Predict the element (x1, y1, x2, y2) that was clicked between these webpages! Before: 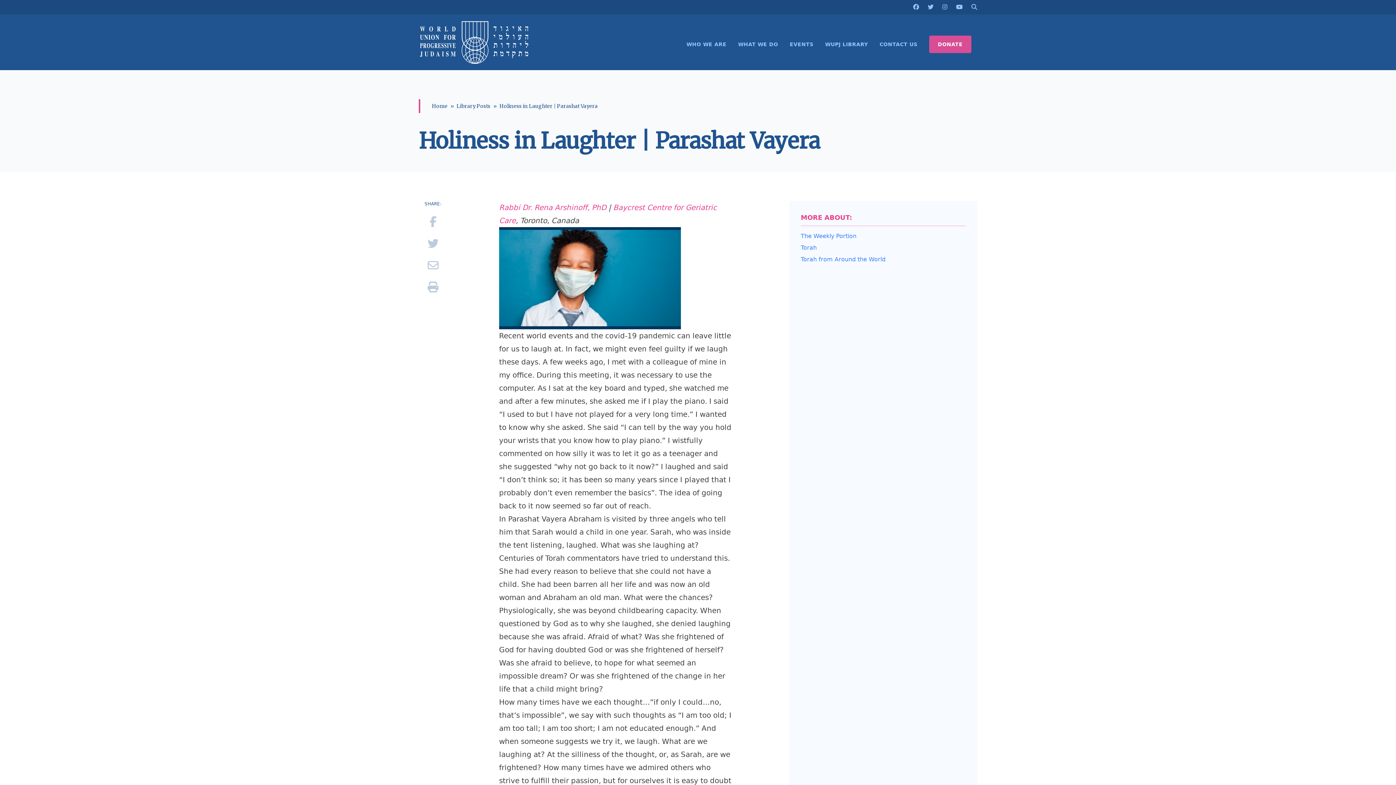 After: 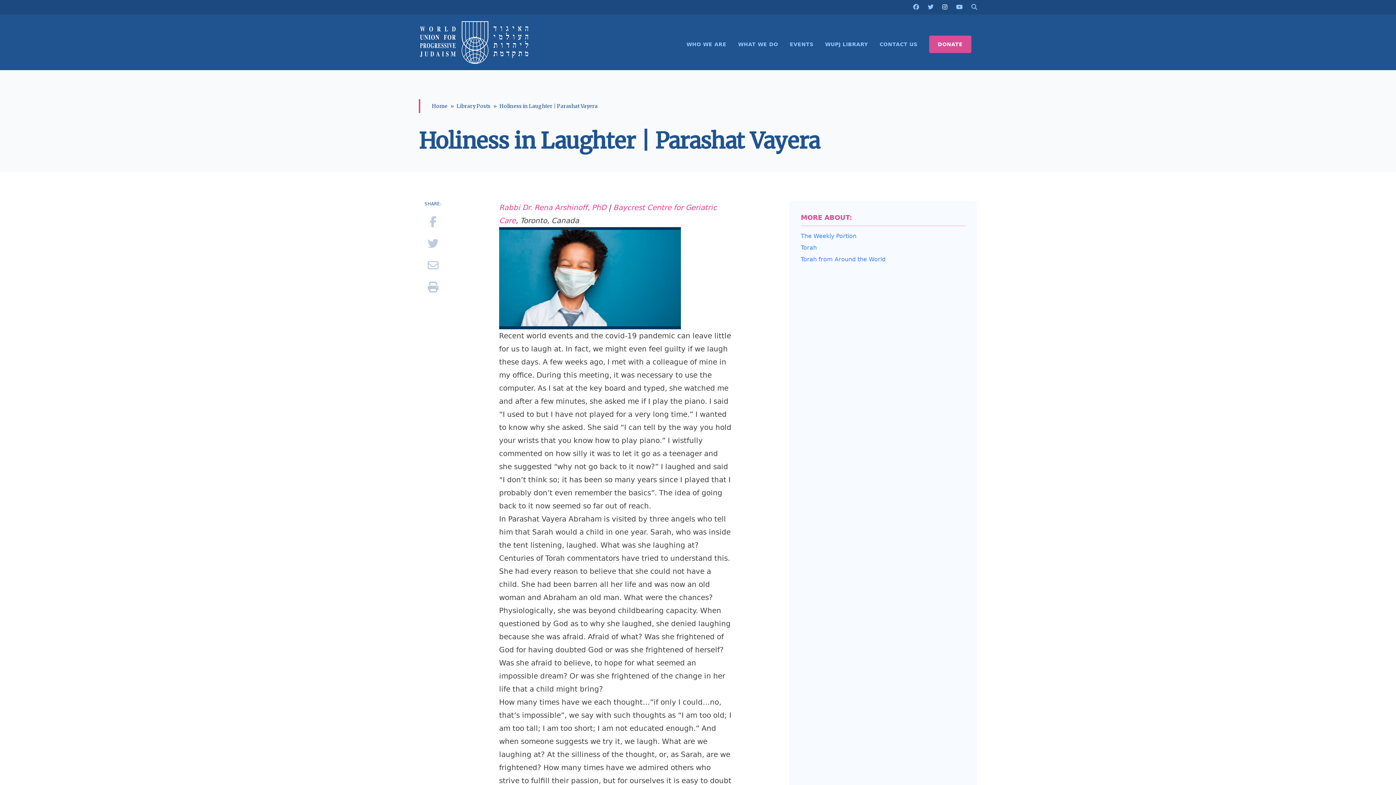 Action: bbox: (942, 2, 947, 11)